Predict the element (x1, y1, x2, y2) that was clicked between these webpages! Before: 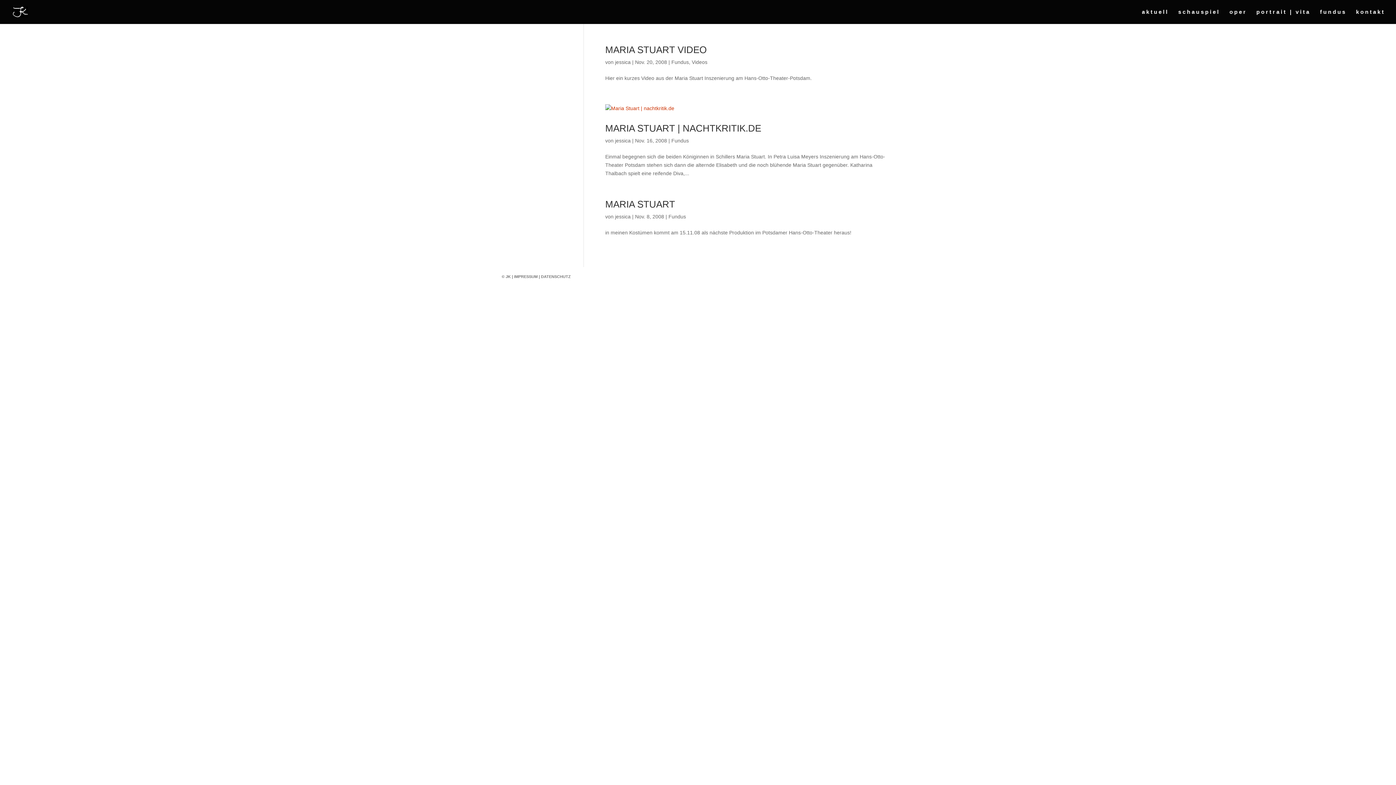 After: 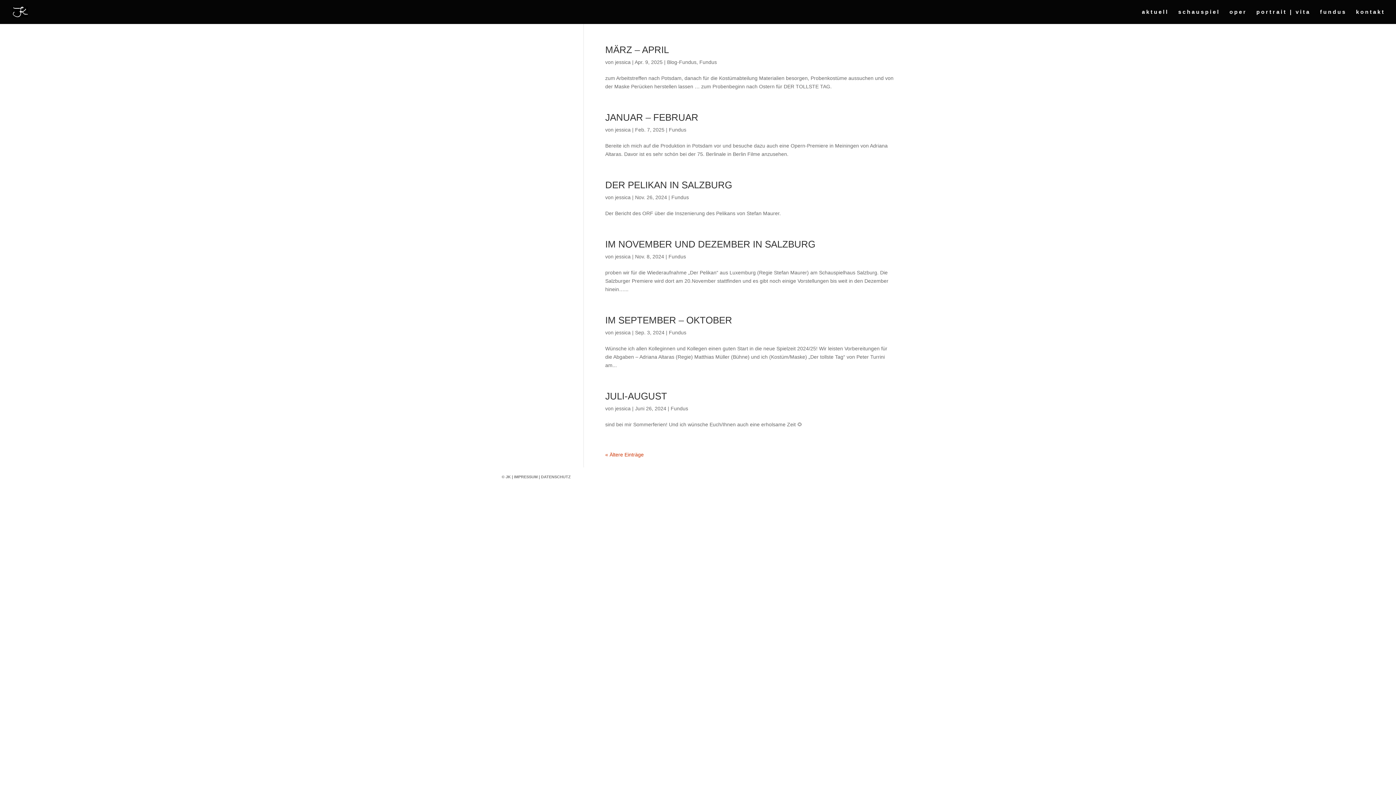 Action: label: Fundus bbox: (668, 213, 686, 219)